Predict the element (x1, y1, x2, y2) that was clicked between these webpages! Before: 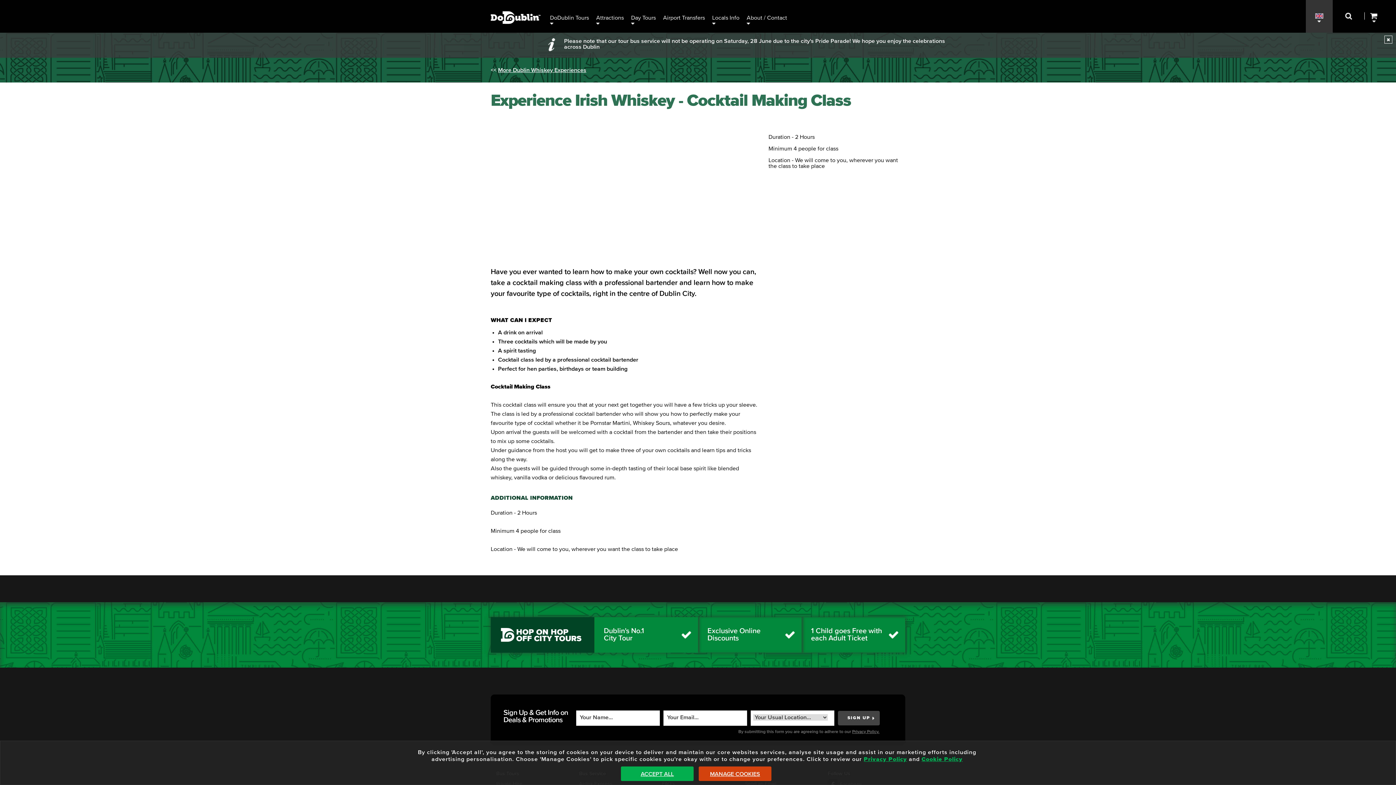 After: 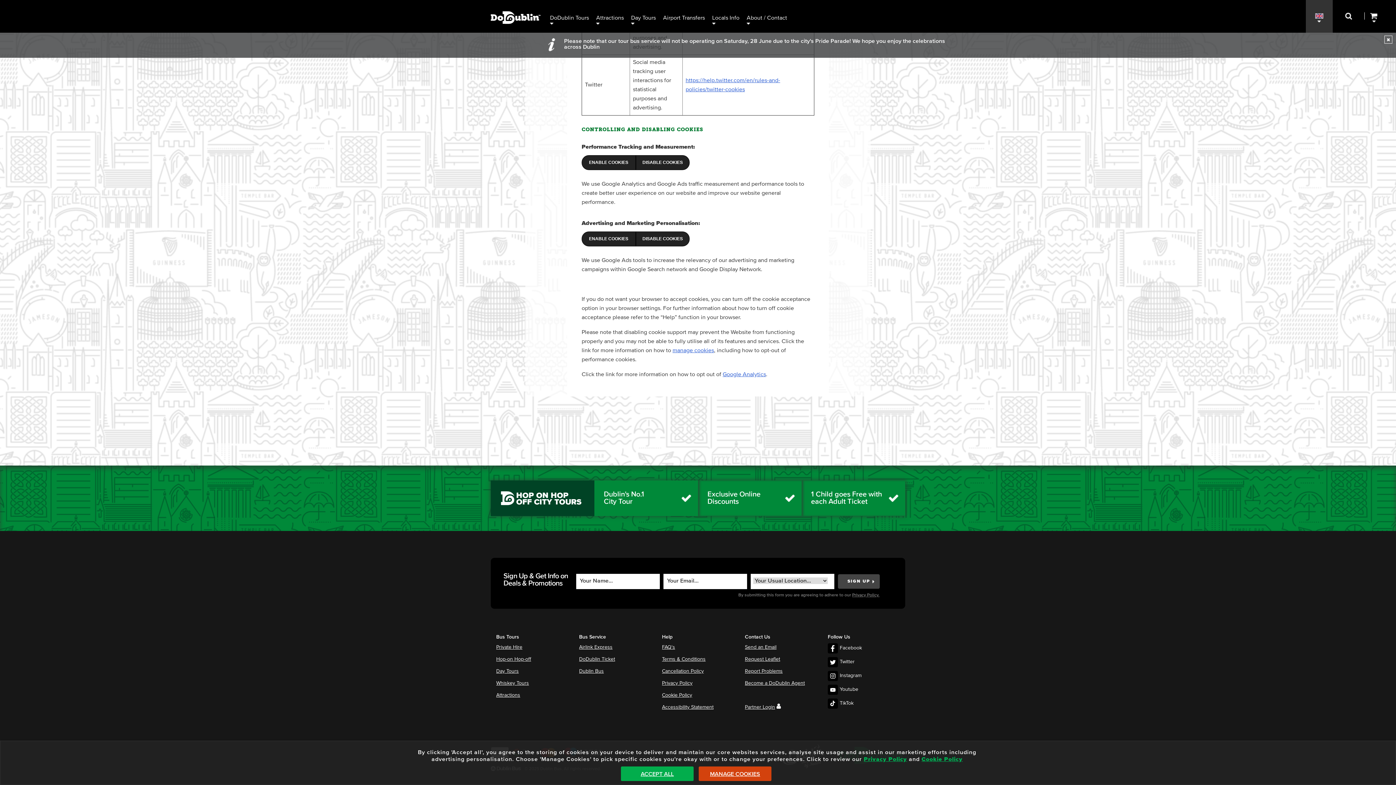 Action: label: MANAGE COOKIES bbox: (698, 766, 771, 781)